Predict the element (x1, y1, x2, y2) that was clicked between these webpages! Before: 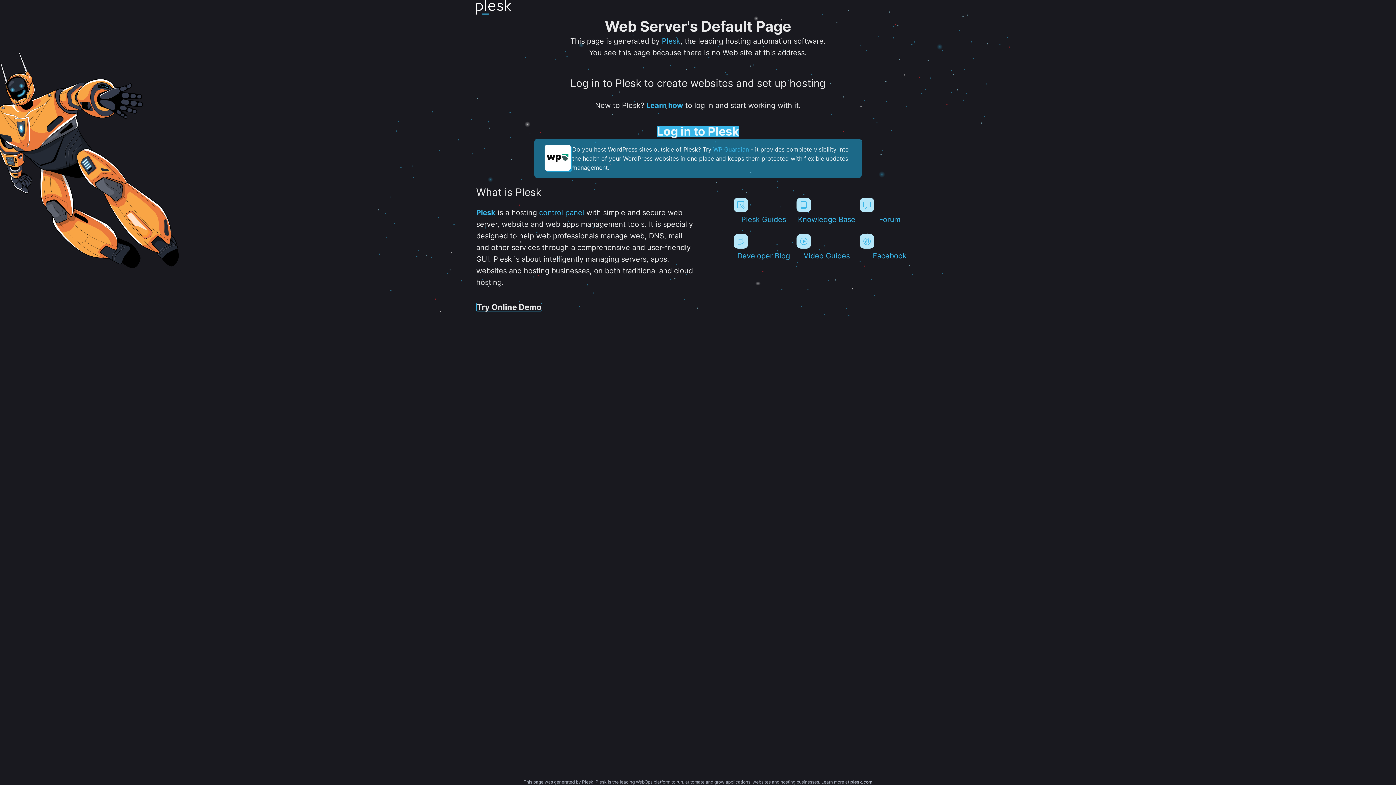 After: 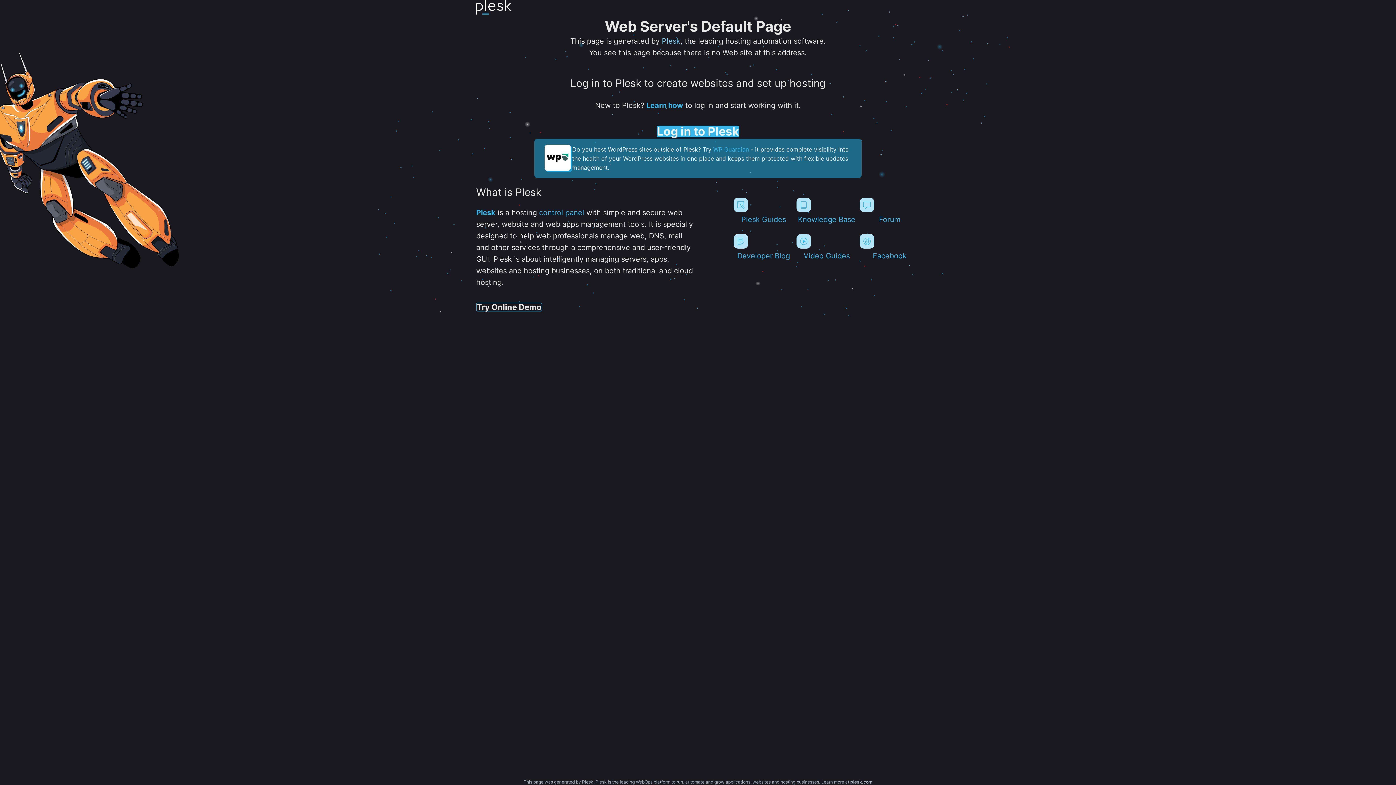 Action: label: Plesk bbox: (662, 36, 680, 45)